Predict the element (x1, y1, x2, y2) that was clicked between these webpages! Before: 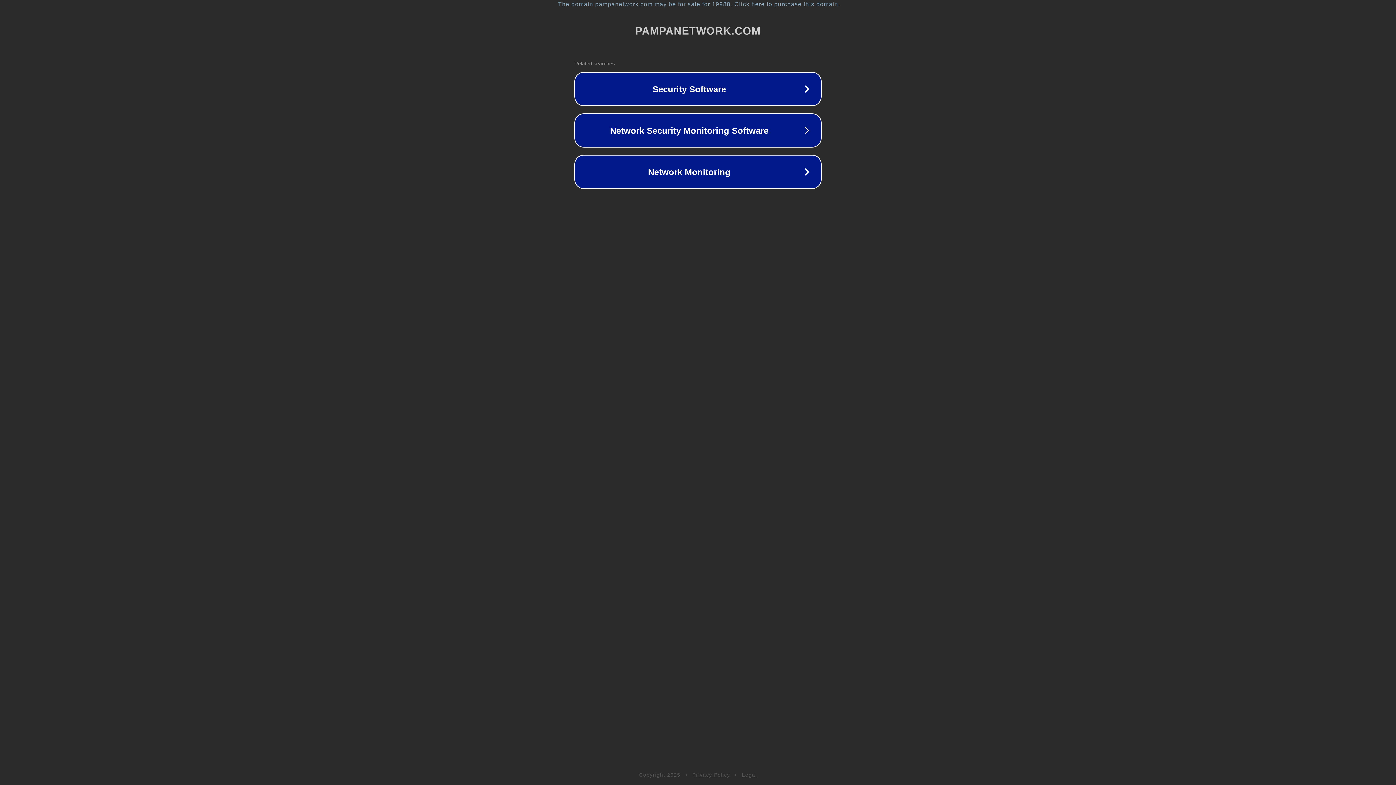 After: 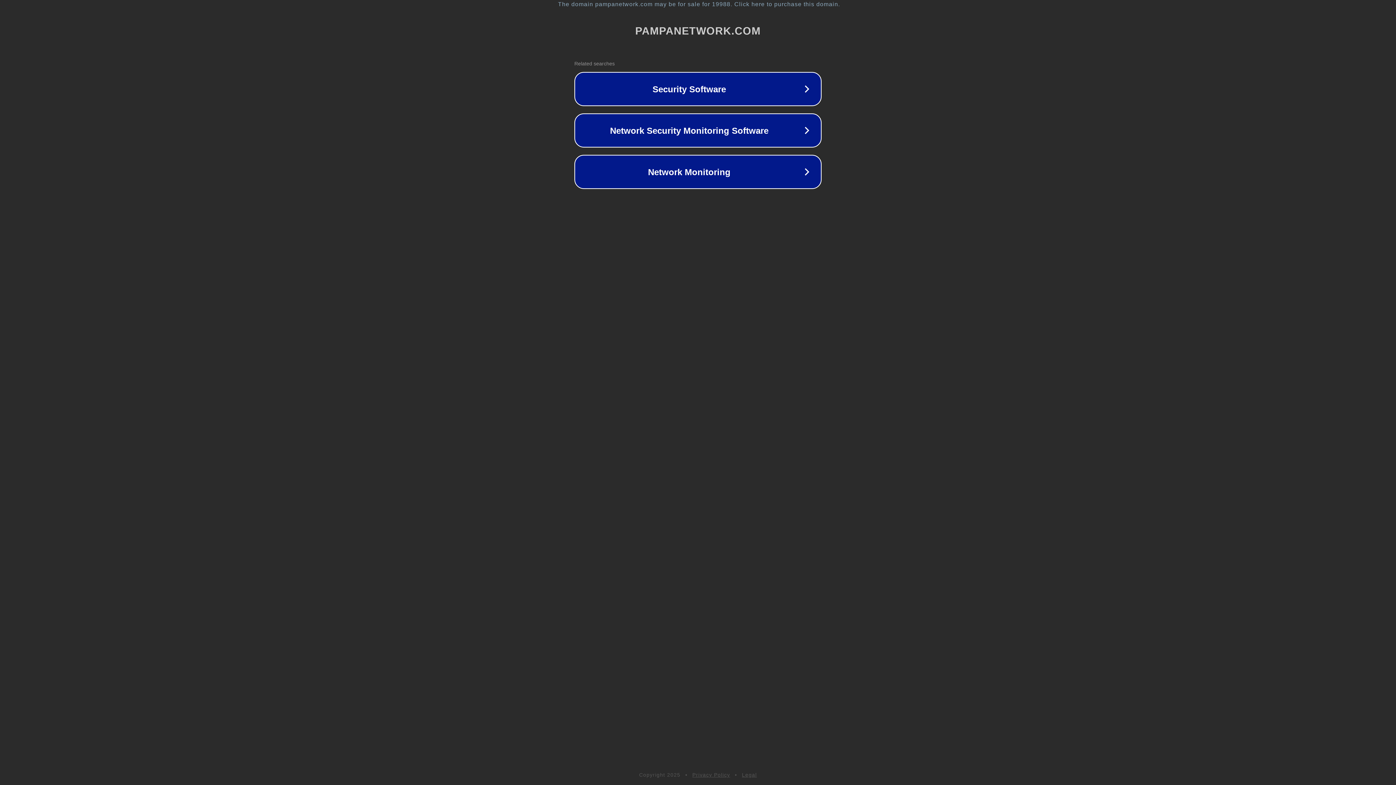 Action: label: Privacy Policy bbox: (692, 772, 730, 778)